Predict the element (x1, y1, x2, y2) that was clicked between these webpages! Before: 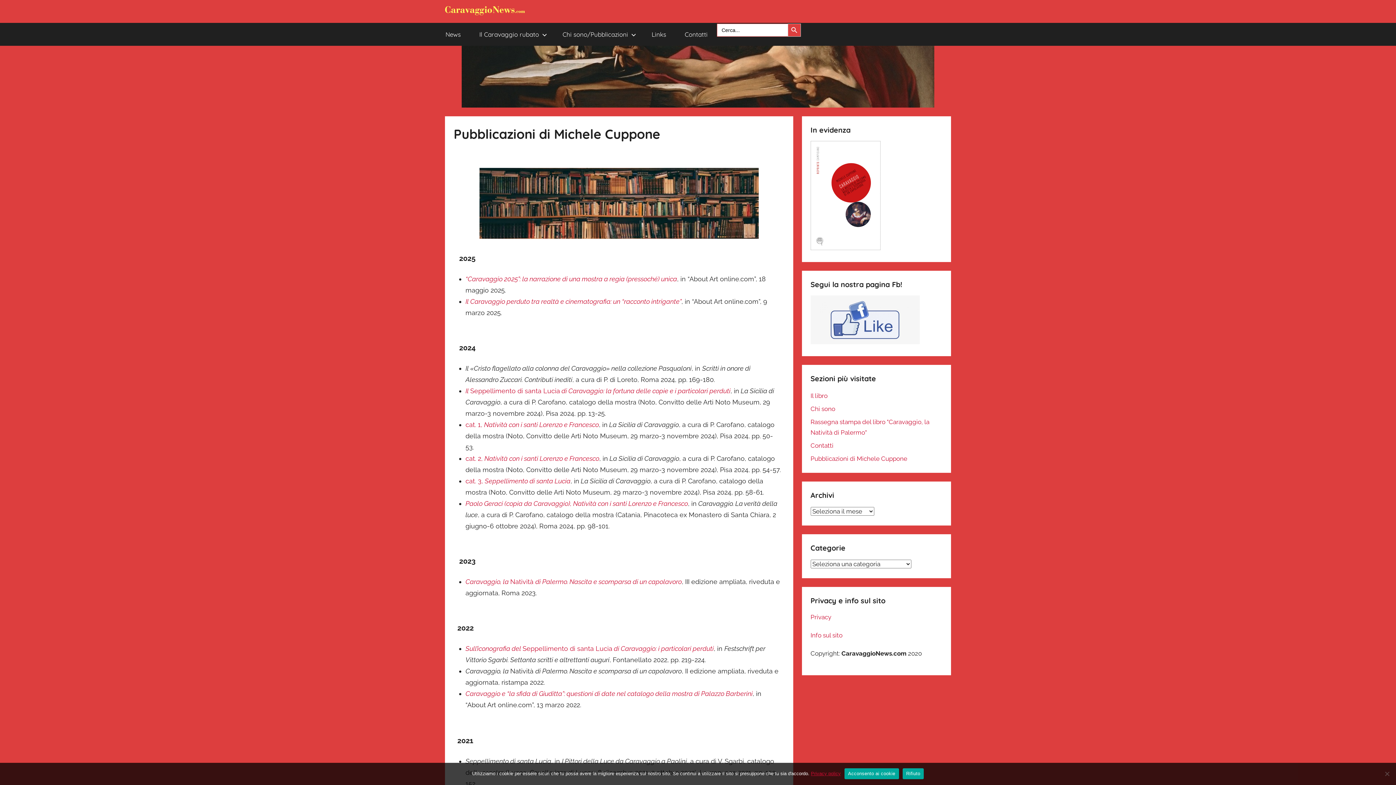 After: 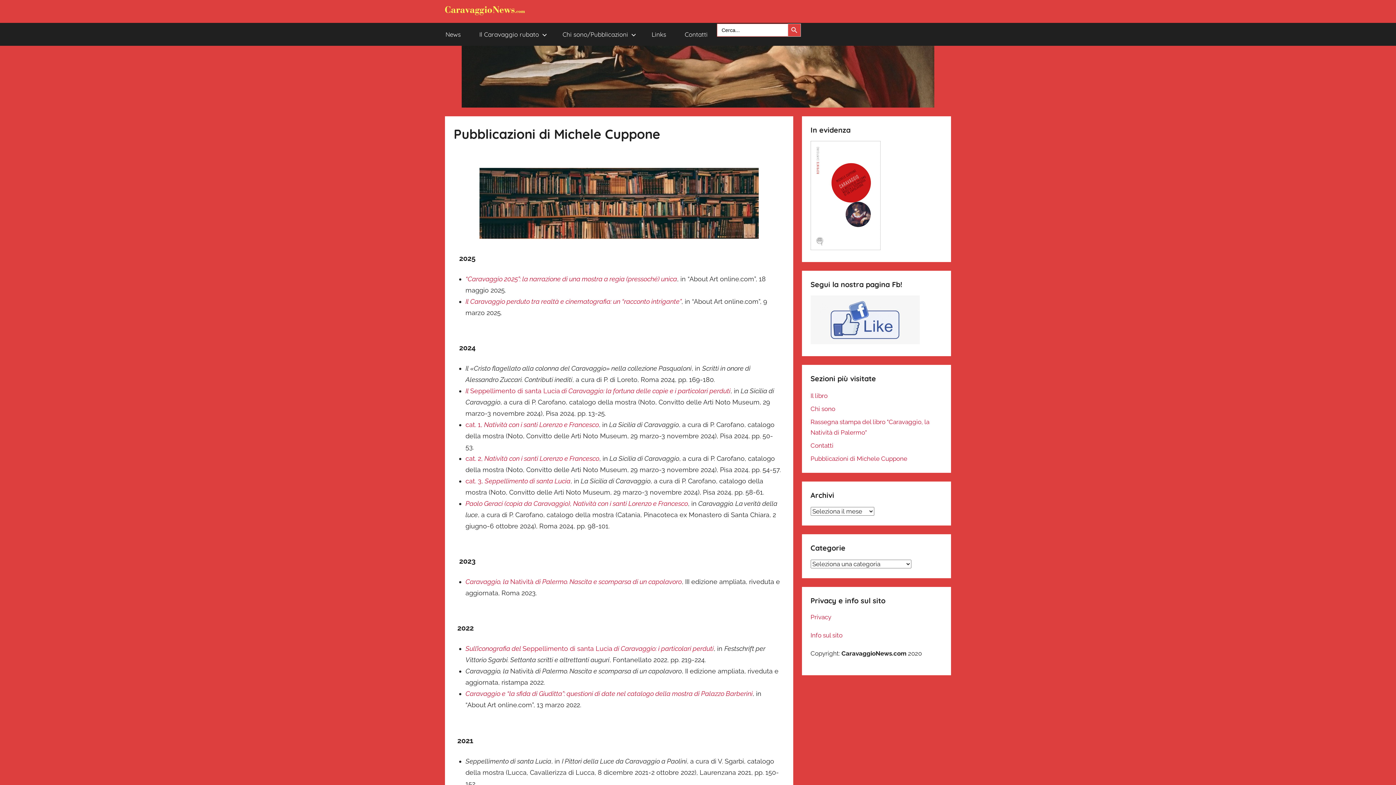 Action: bbox: (465, 499, 688, 507) label: Paolo Geraci (copia da Caravaggio), Natività con i santi Lorenzo e Francesco